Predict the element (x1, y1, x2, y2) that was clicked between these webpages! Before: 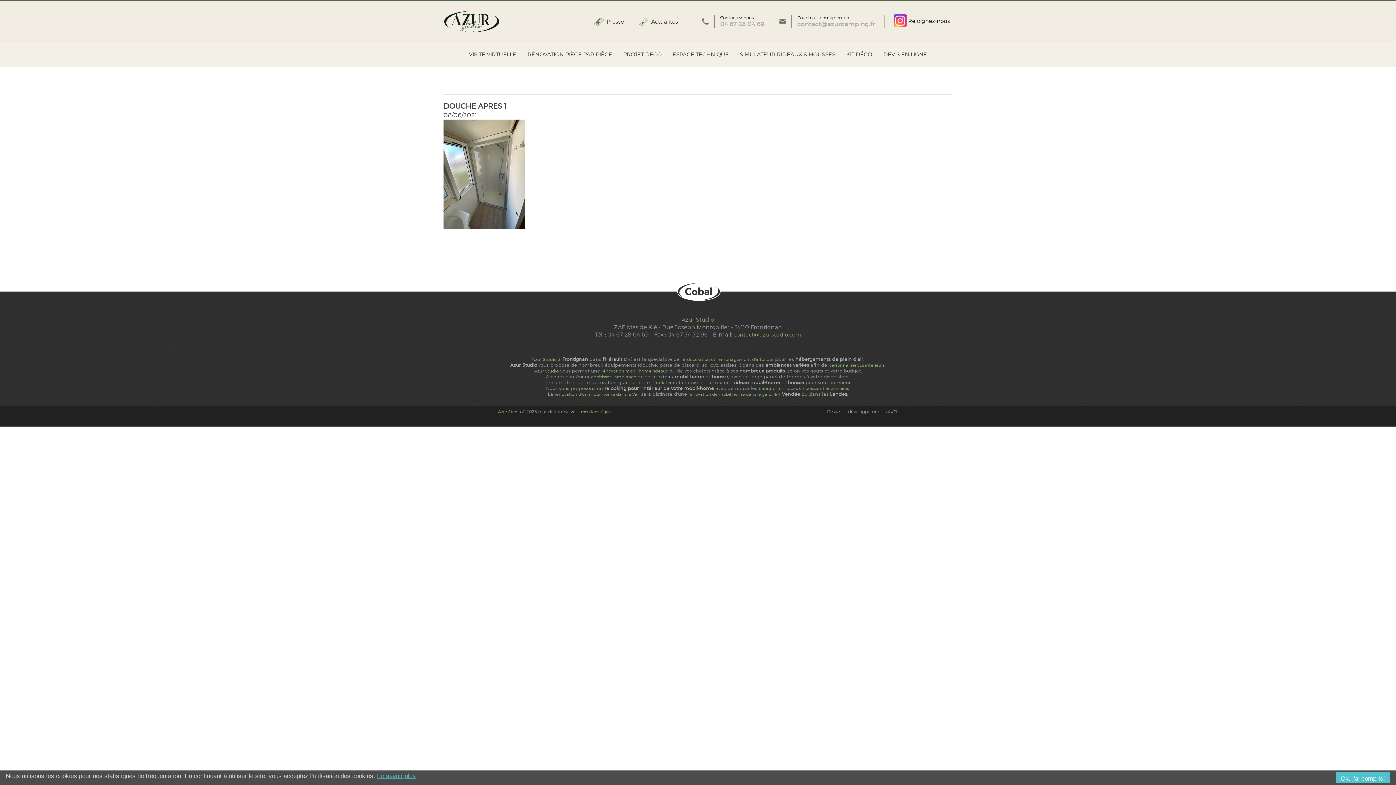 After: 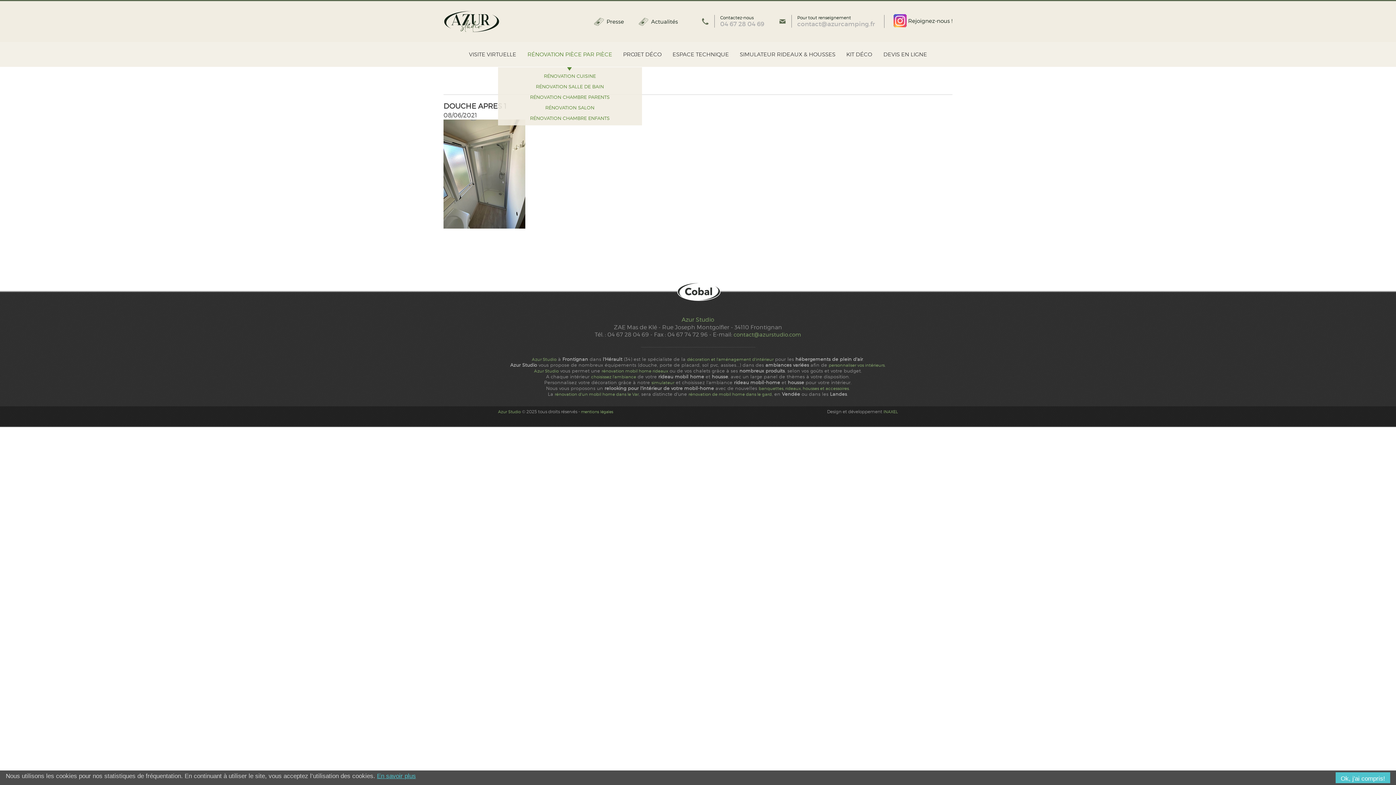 Action: bbox: (527, 51, 612, 57) label: RÉNOVATION PIÈCE PAR PIÈCE